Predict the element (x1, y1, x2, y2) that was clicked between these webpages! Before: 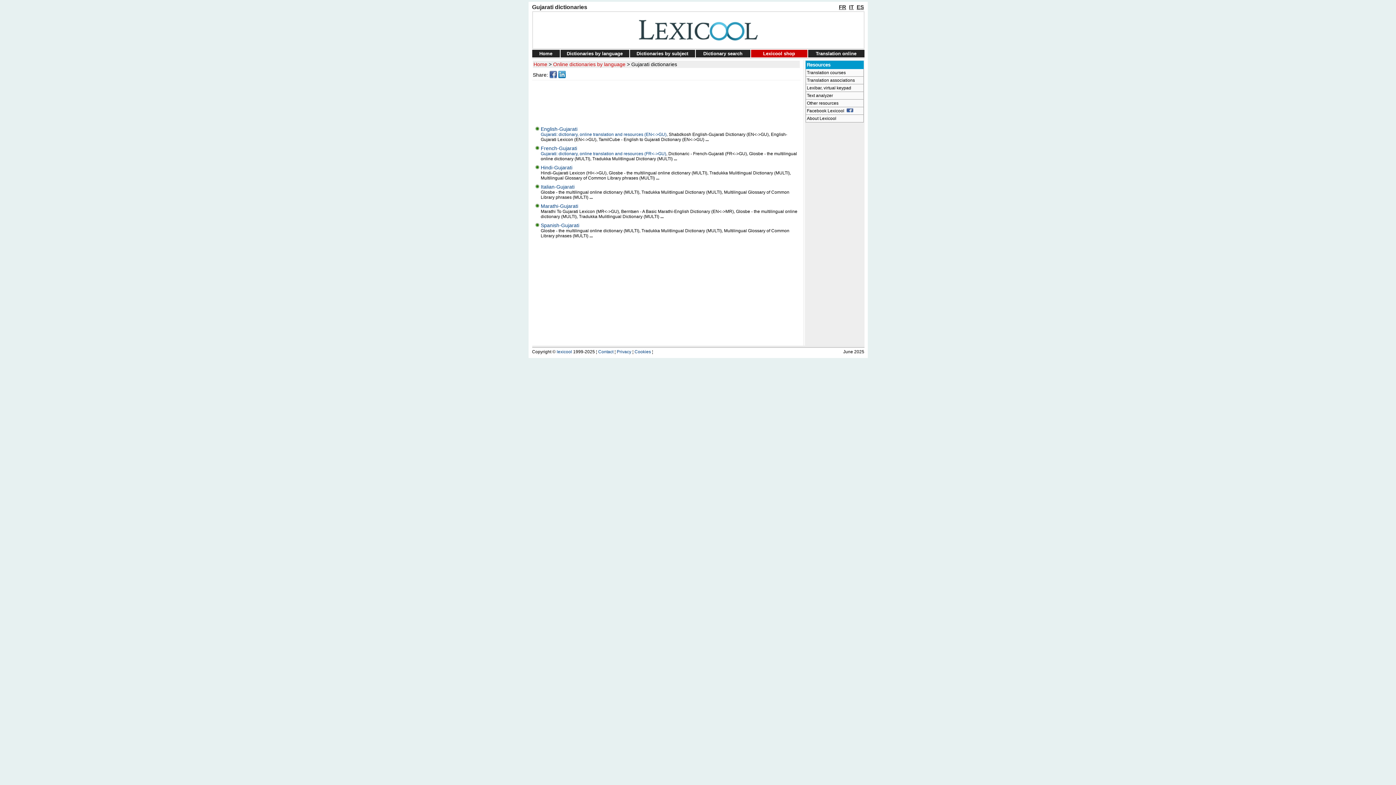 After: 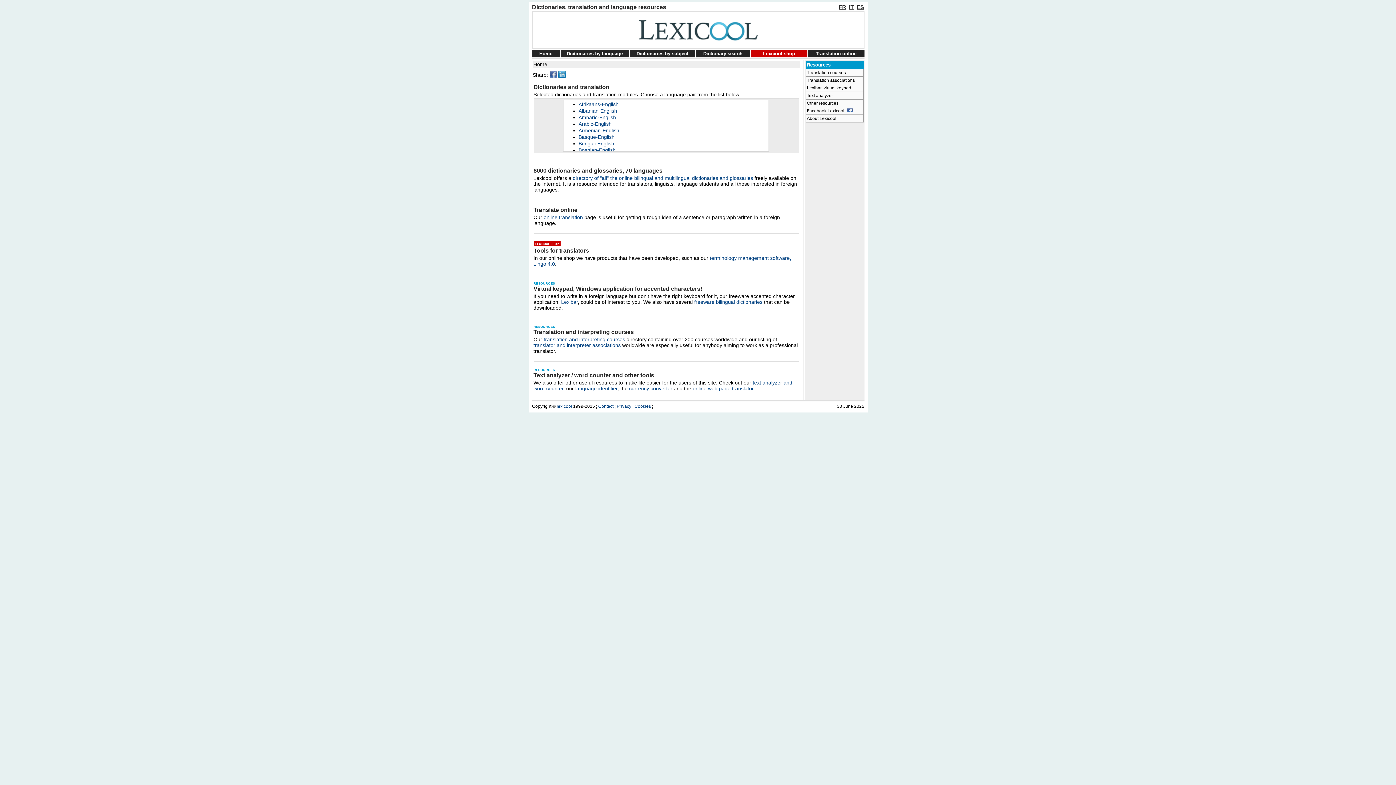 Action: label: Home bbox: (533, 61, 547, 67)